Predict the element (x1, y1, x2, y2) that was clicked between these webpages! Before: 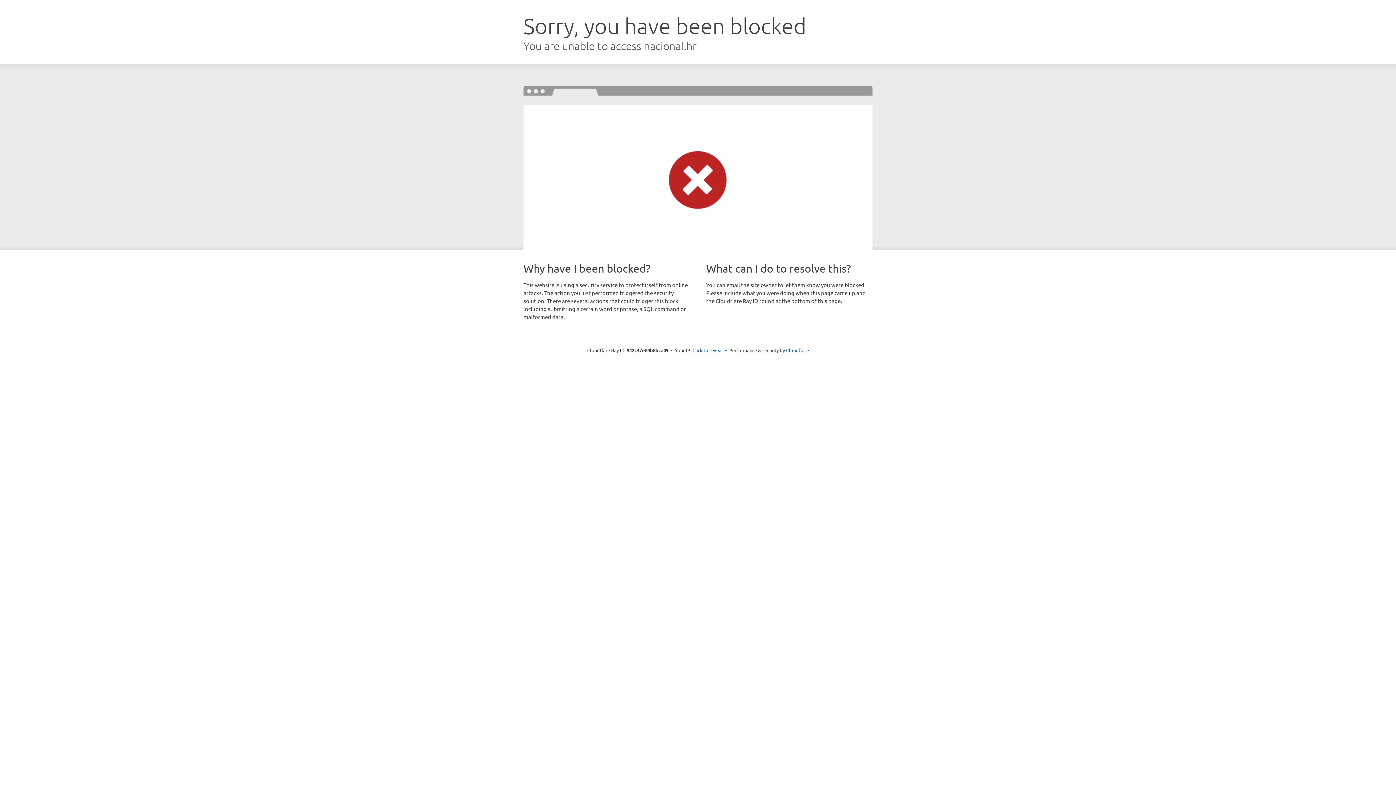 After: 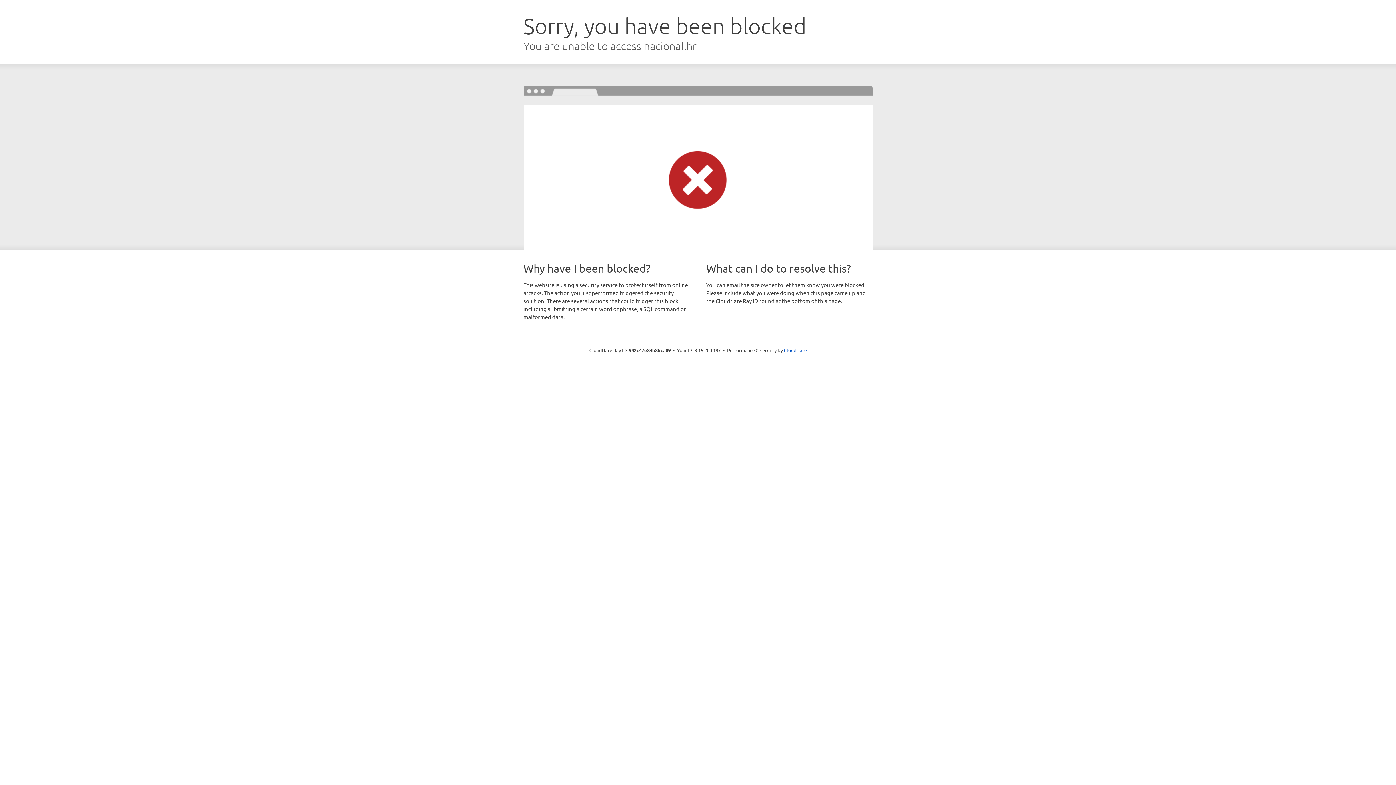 Action: bbox: (692, 346, 723, 353) label: Click to reveal